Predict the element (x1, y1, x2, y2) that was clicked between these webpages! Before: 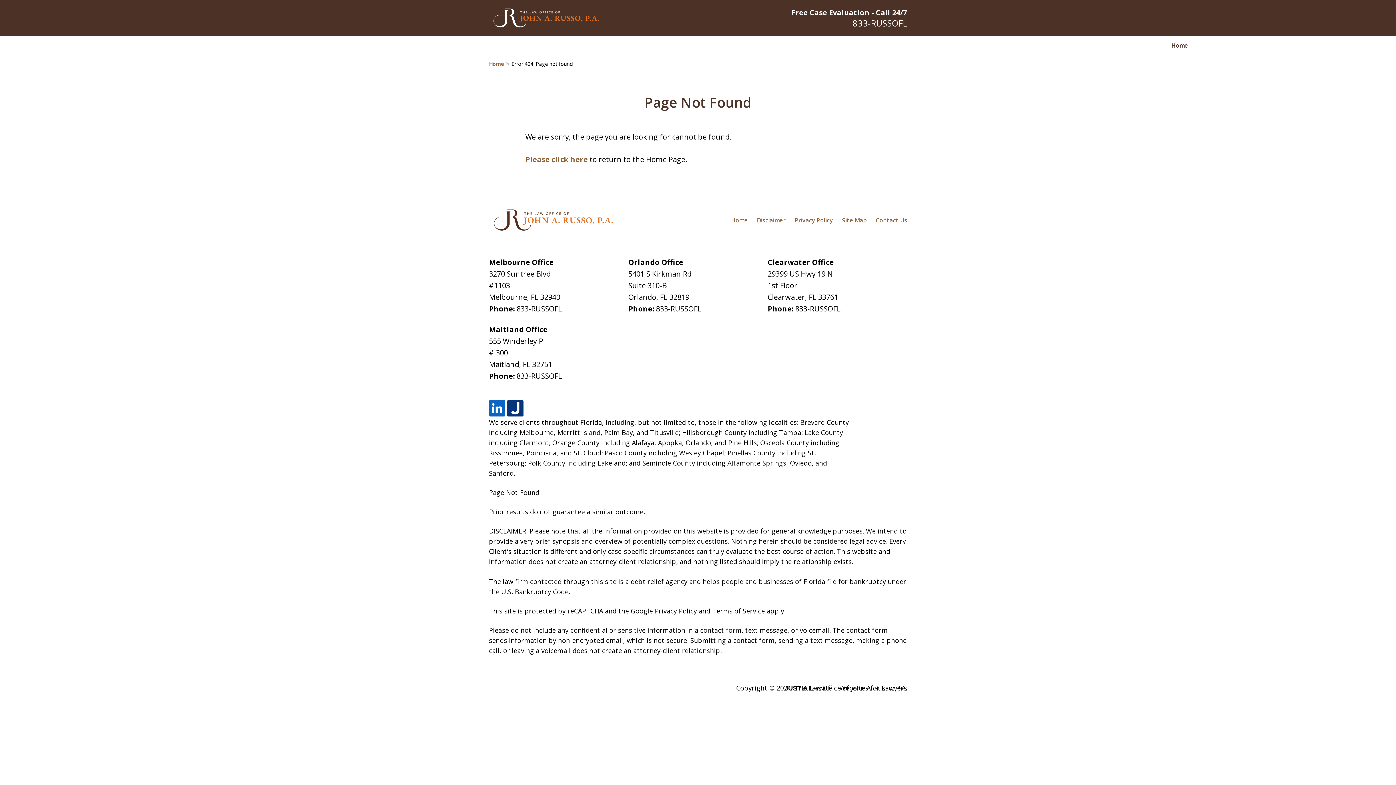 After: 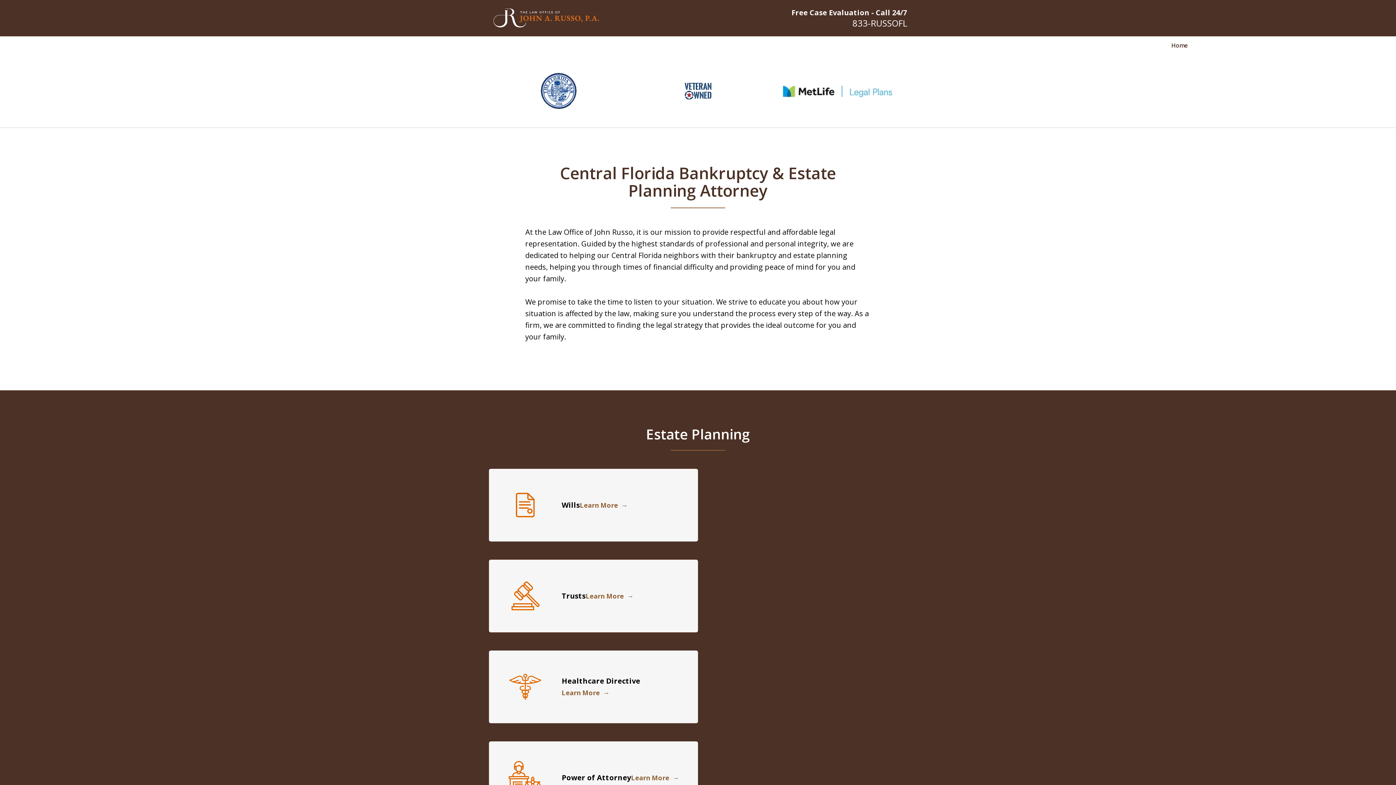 Action: bbox: (489, 3, 604, 32)